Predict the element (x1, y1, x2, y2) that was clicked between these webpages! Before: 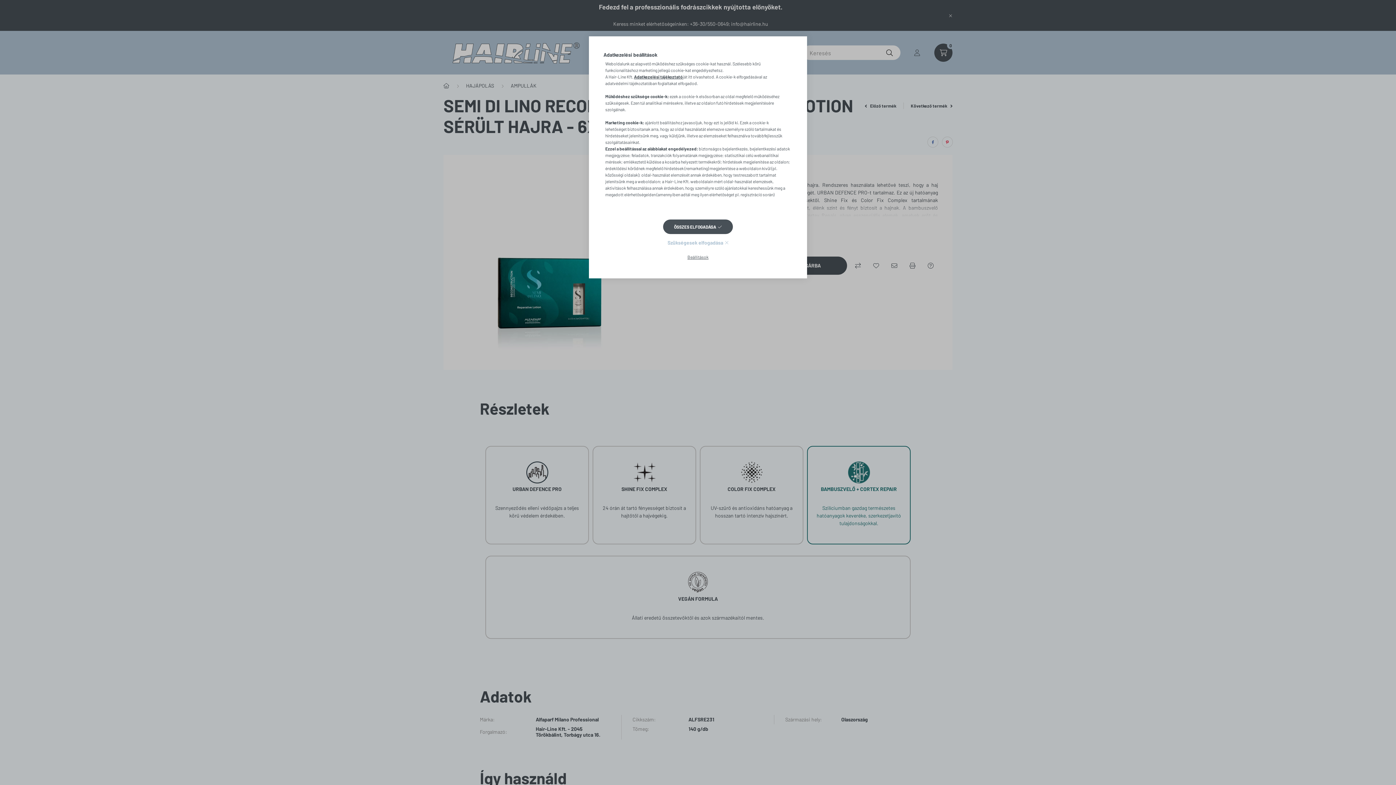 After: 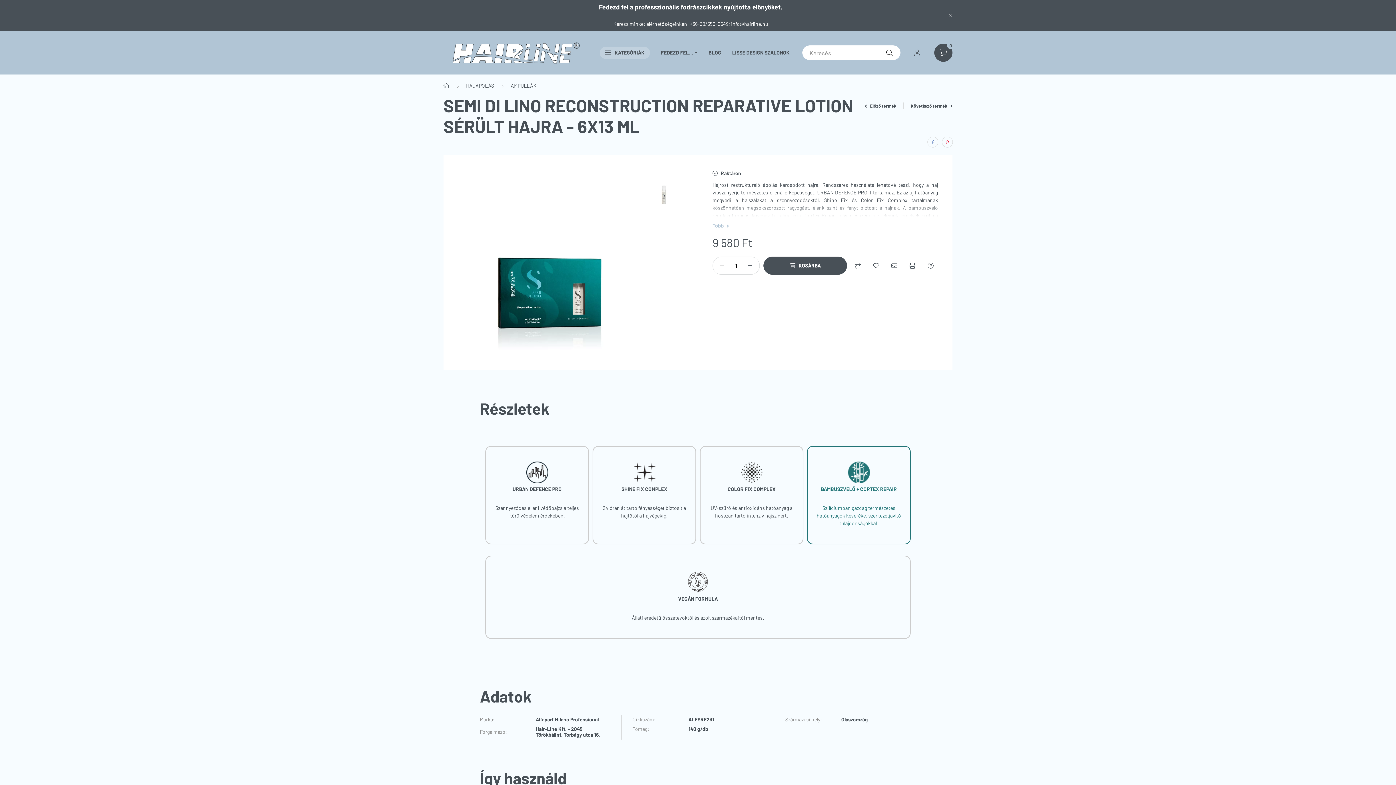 Action: label: Szükségesek elfogadása bbox: (667, 237, 728, 248)